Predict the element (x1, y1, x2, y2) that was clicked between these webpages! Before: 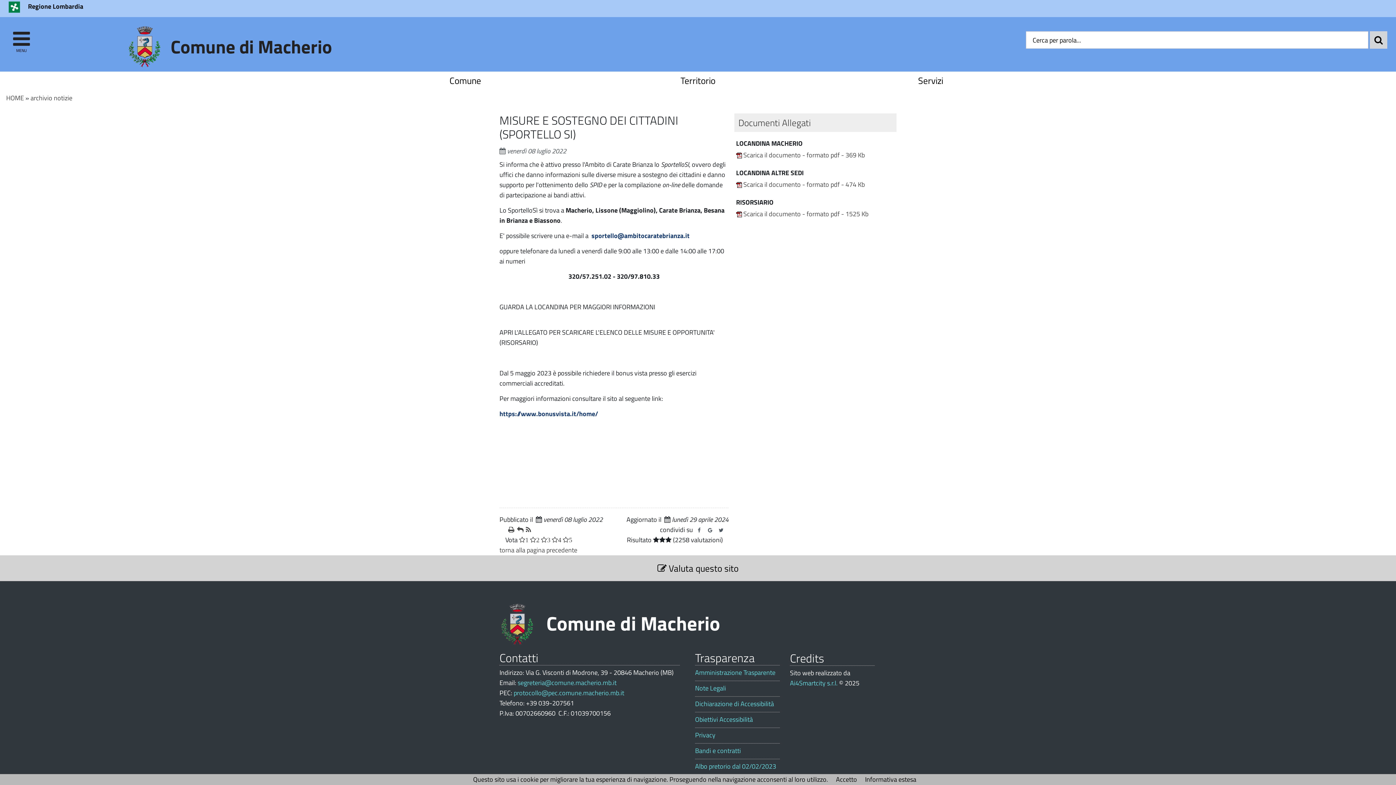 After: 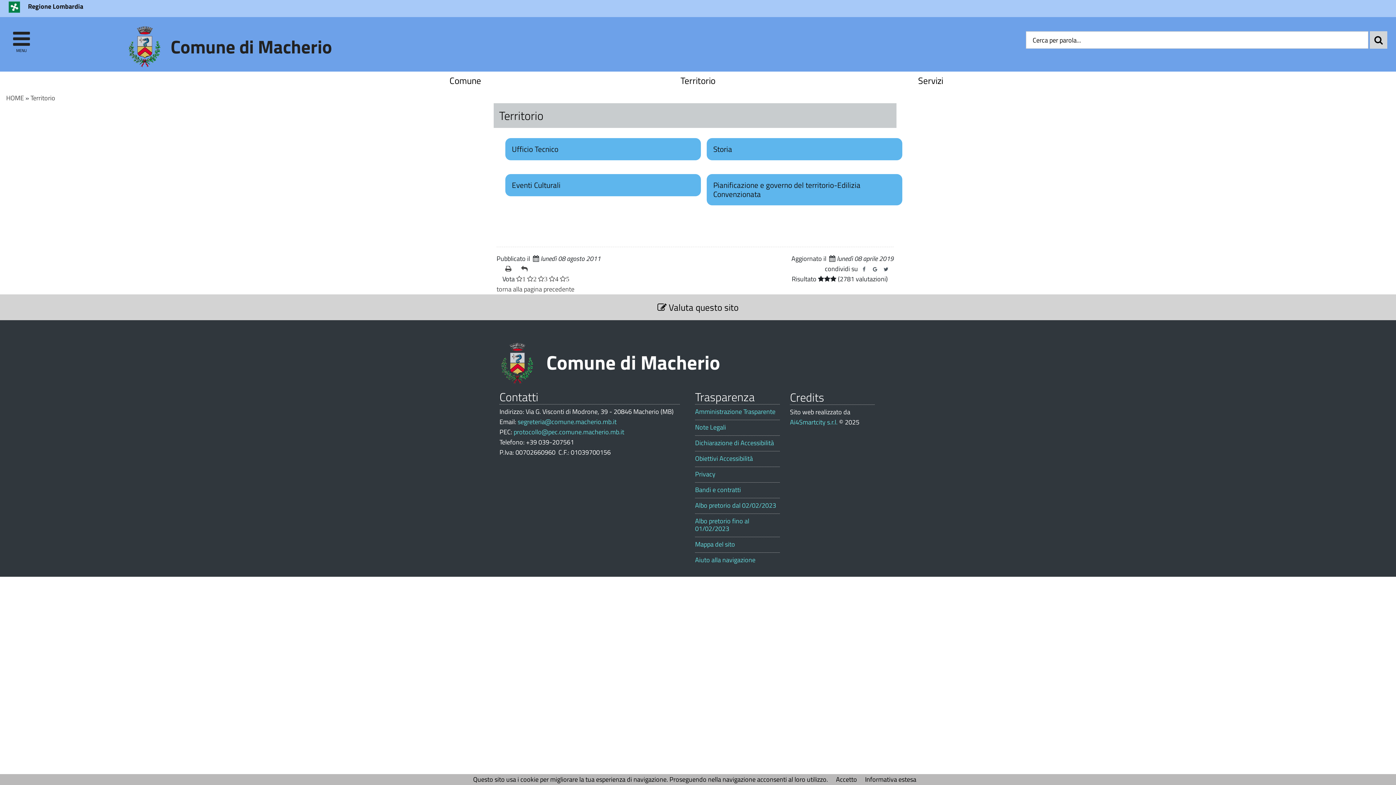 Action: bbox: (584, 71, 811, 89) label: Territorio